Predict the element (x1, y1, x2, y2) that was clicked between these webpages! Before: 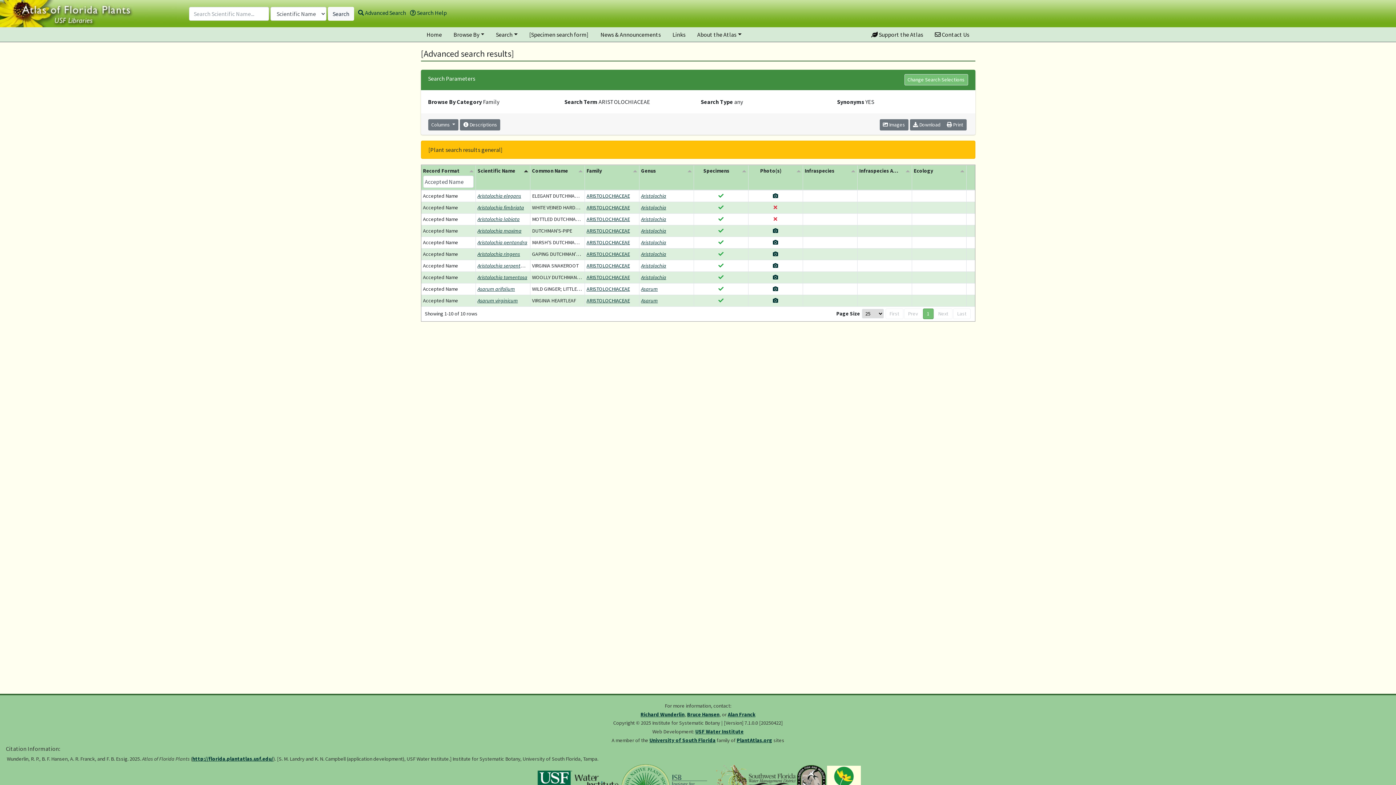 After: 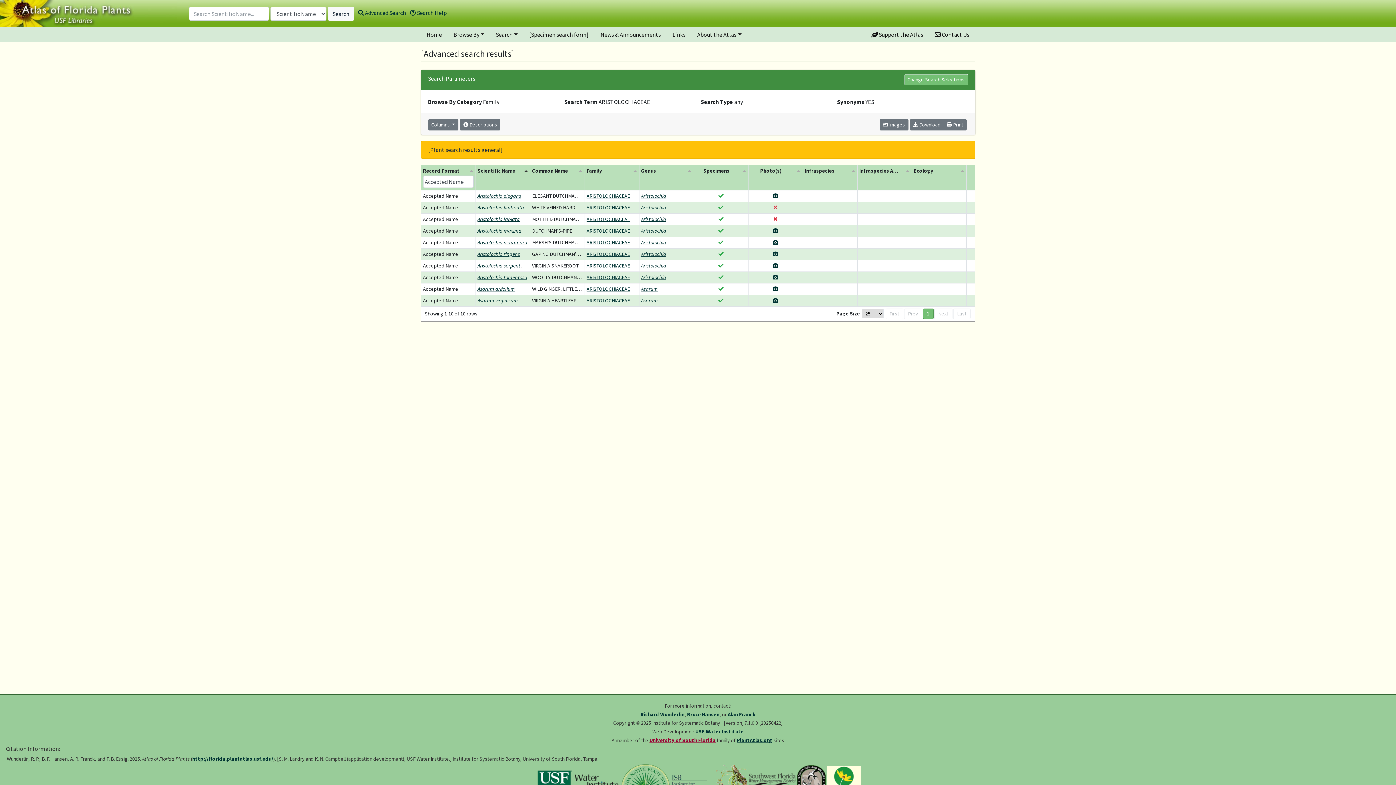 Action: label: University of South Florida bbox: (649, 737, 715, 744)